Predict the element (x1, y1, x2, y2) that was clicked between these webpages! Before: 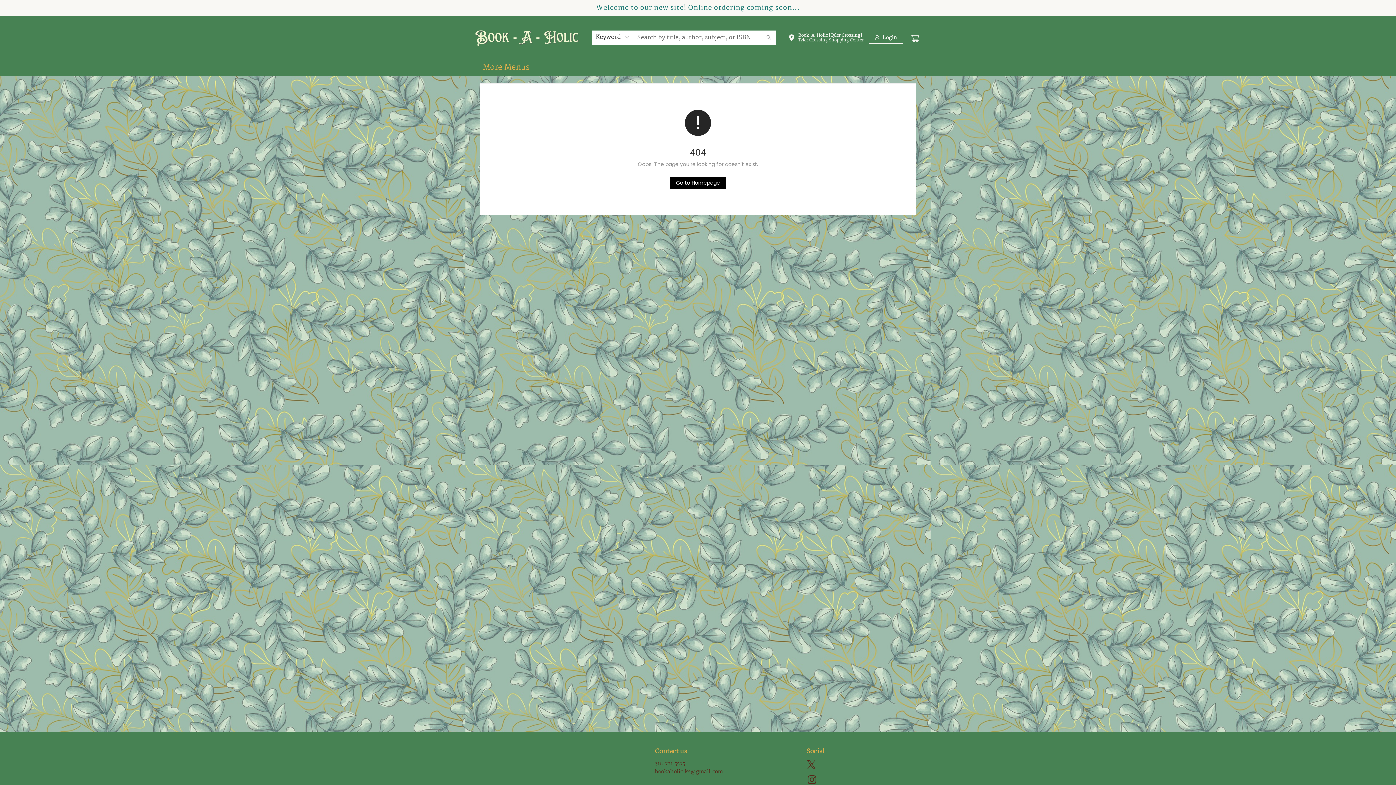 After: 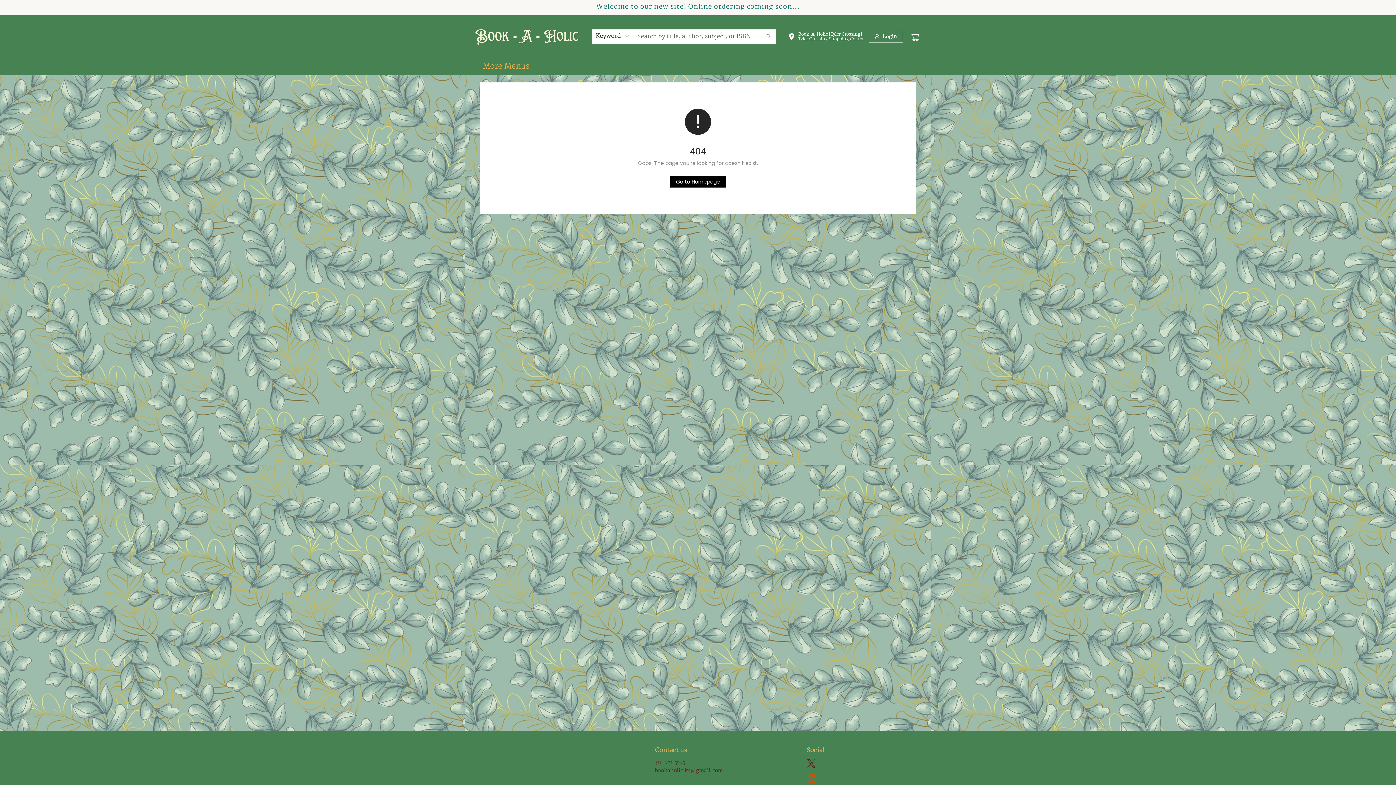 Action: label: Visit Instagram account (opens in a new tab) bbox: (806, 774, 817, 786)